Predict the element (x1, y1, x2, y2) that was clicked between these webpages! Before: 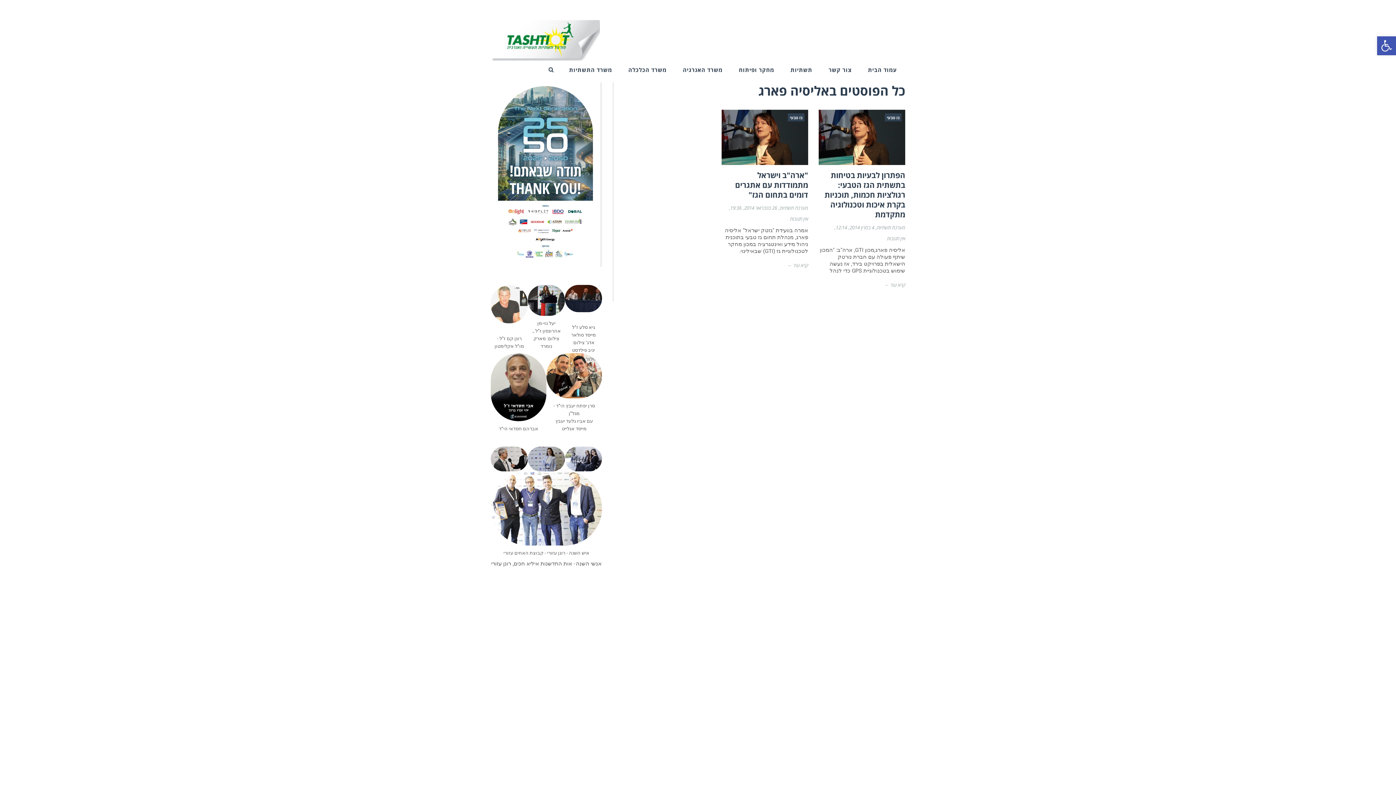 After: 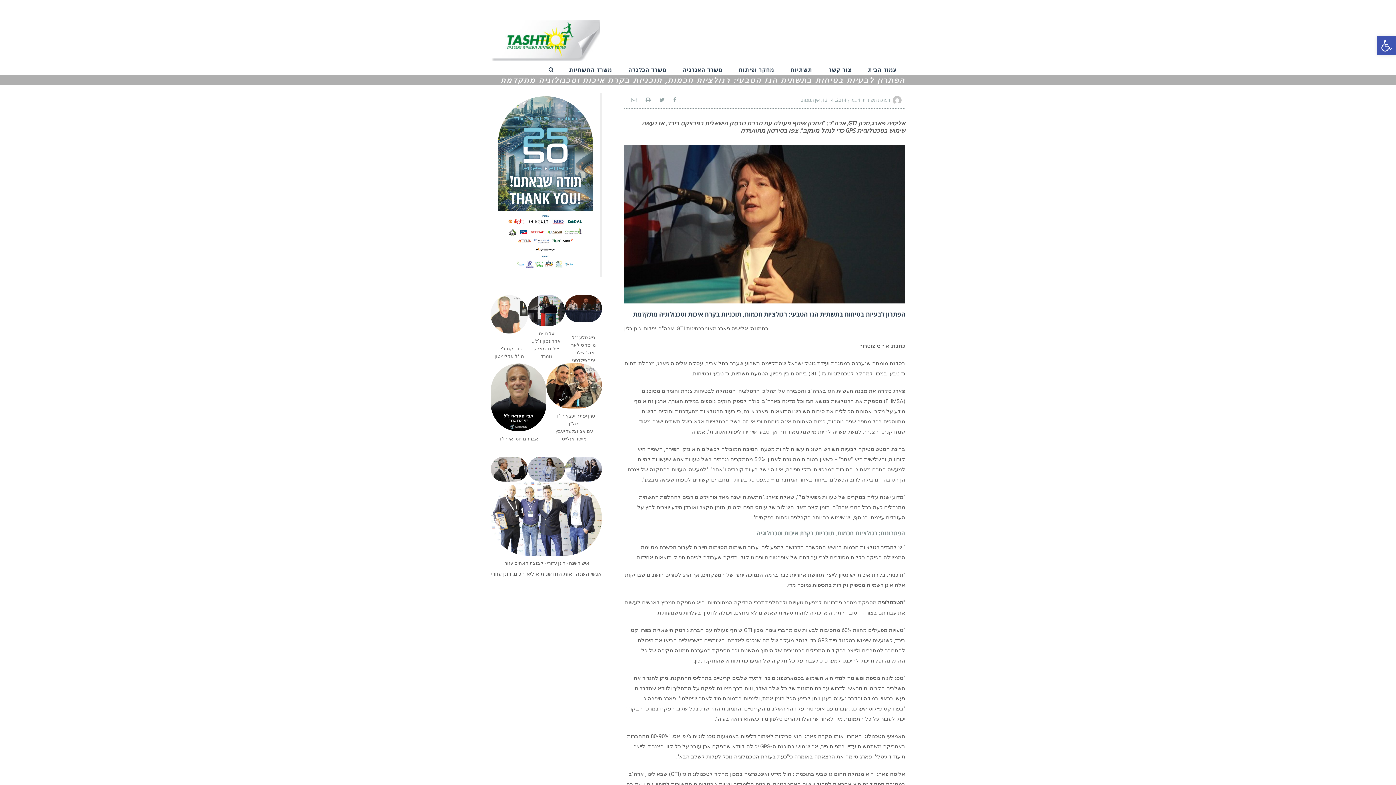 Action: label: הפתרון לבעיות בטיחות בתשתית הגז הטבעי: רגולציות חכמות, תוכניות בקרת איכות וטכנולוגיה מתקדמת bbox: (824, 170, 905, 219)